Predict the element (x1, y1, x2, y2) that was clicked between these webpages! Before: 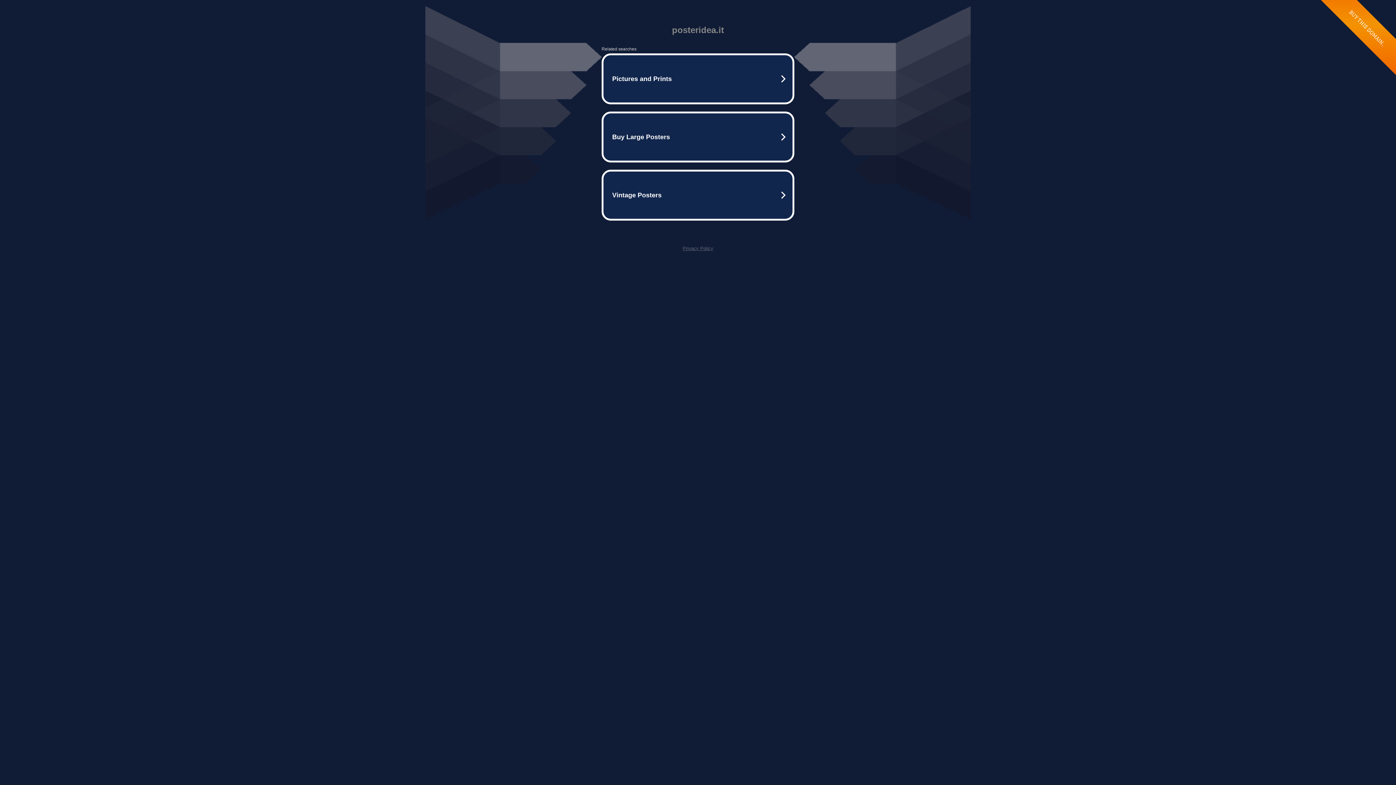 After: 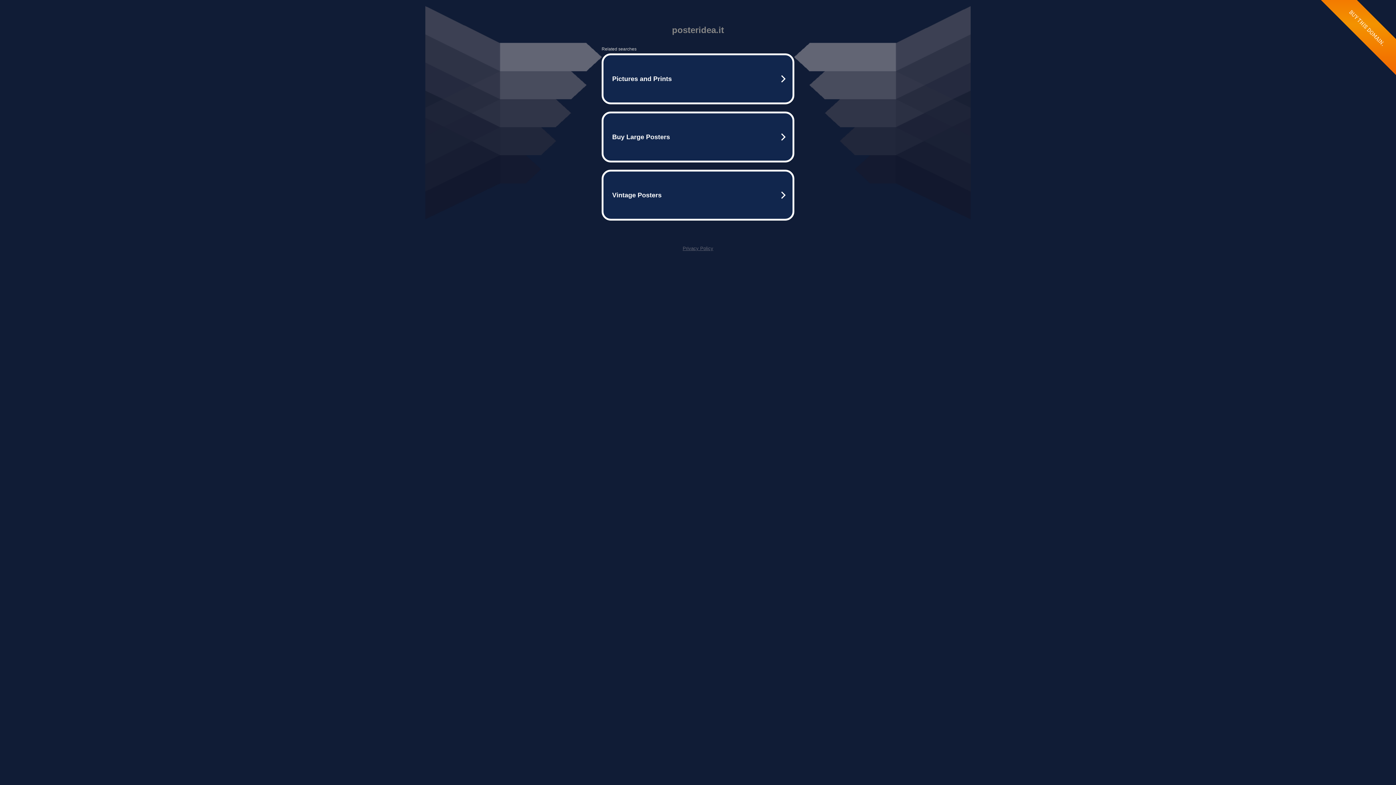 Action: label: Privacy Policy bbox: (682, 245, 713, 251)